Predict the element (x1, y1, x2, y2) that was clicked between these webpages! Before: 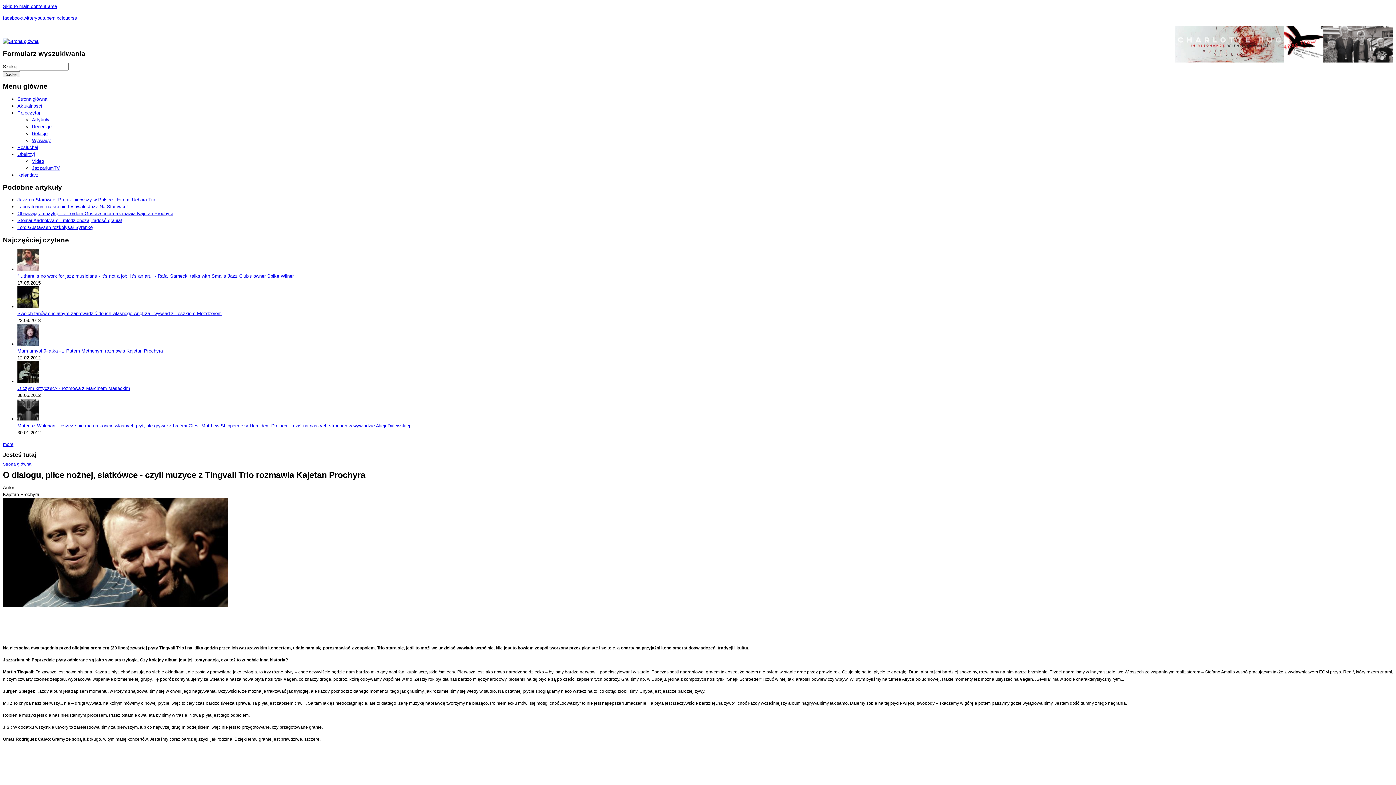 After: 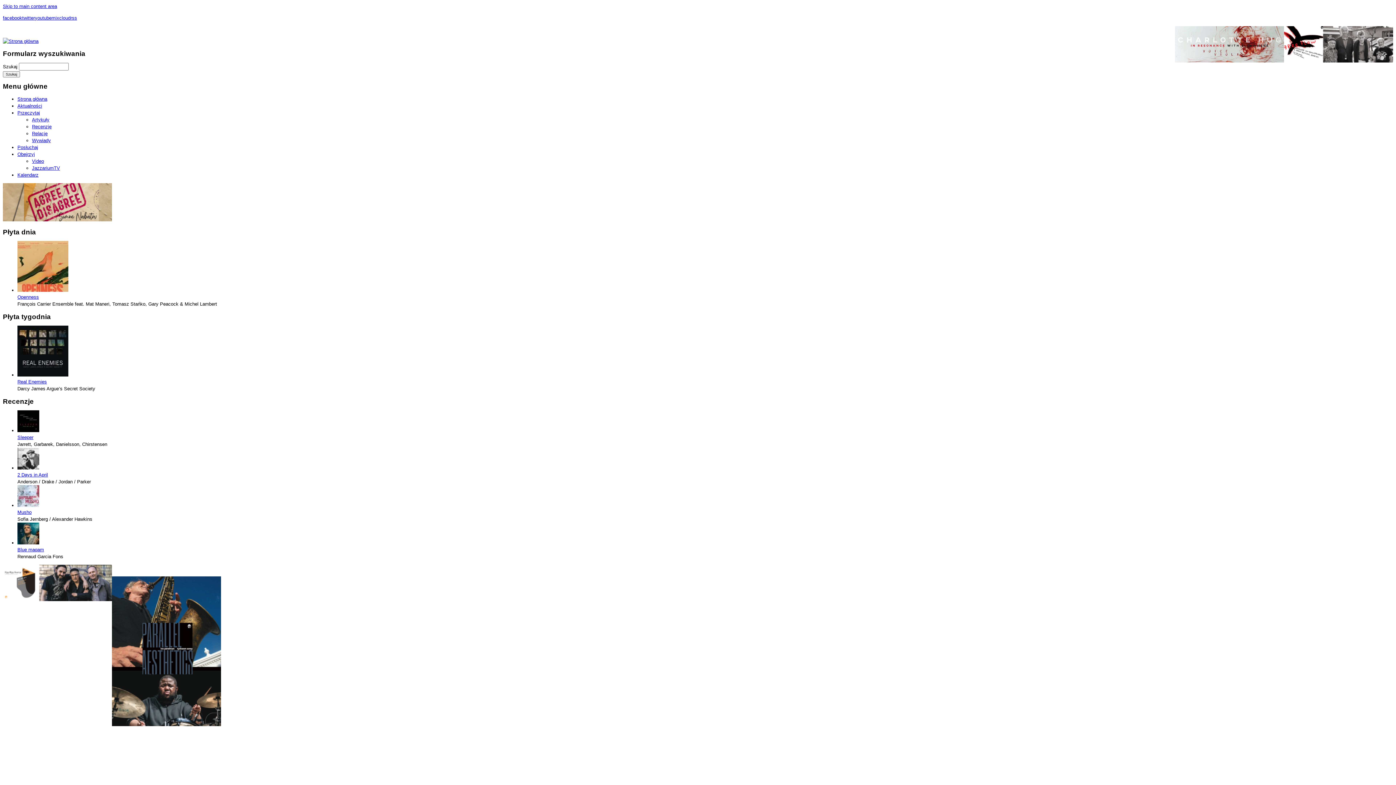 Action: bbox: (2, 38, 38, 44)